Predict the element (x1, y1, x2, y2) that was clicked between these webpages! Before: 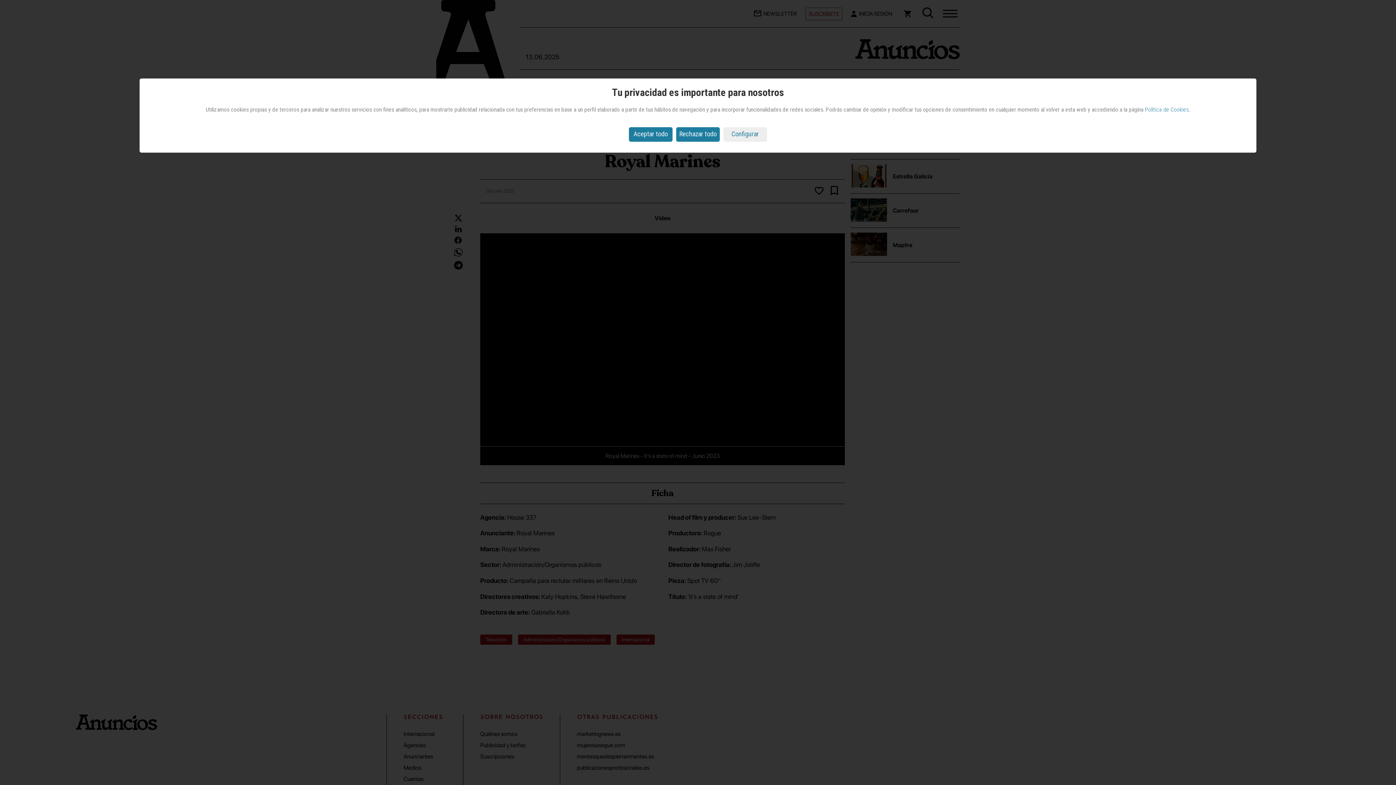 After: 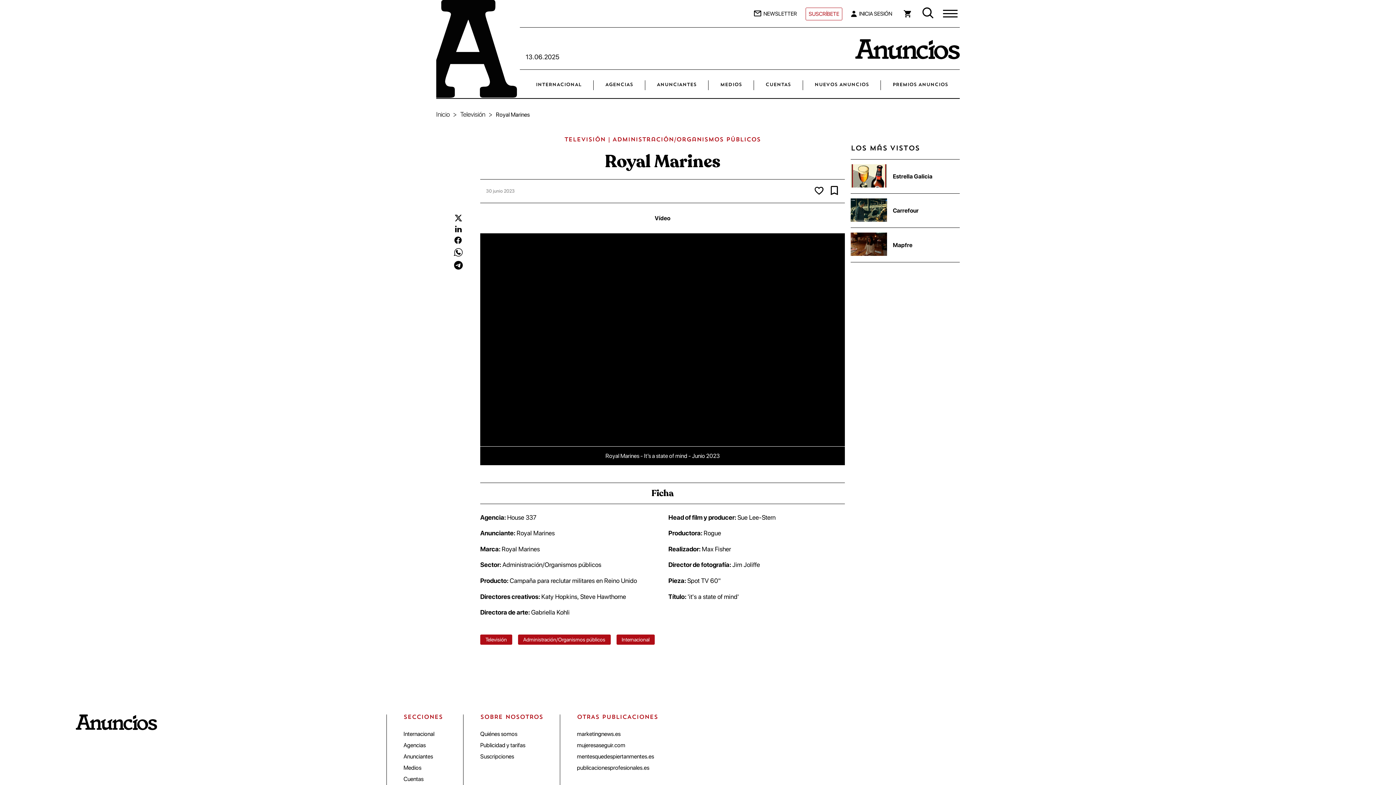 Action: bbox: (629, 127, 672, 141) label: Aceptar todo